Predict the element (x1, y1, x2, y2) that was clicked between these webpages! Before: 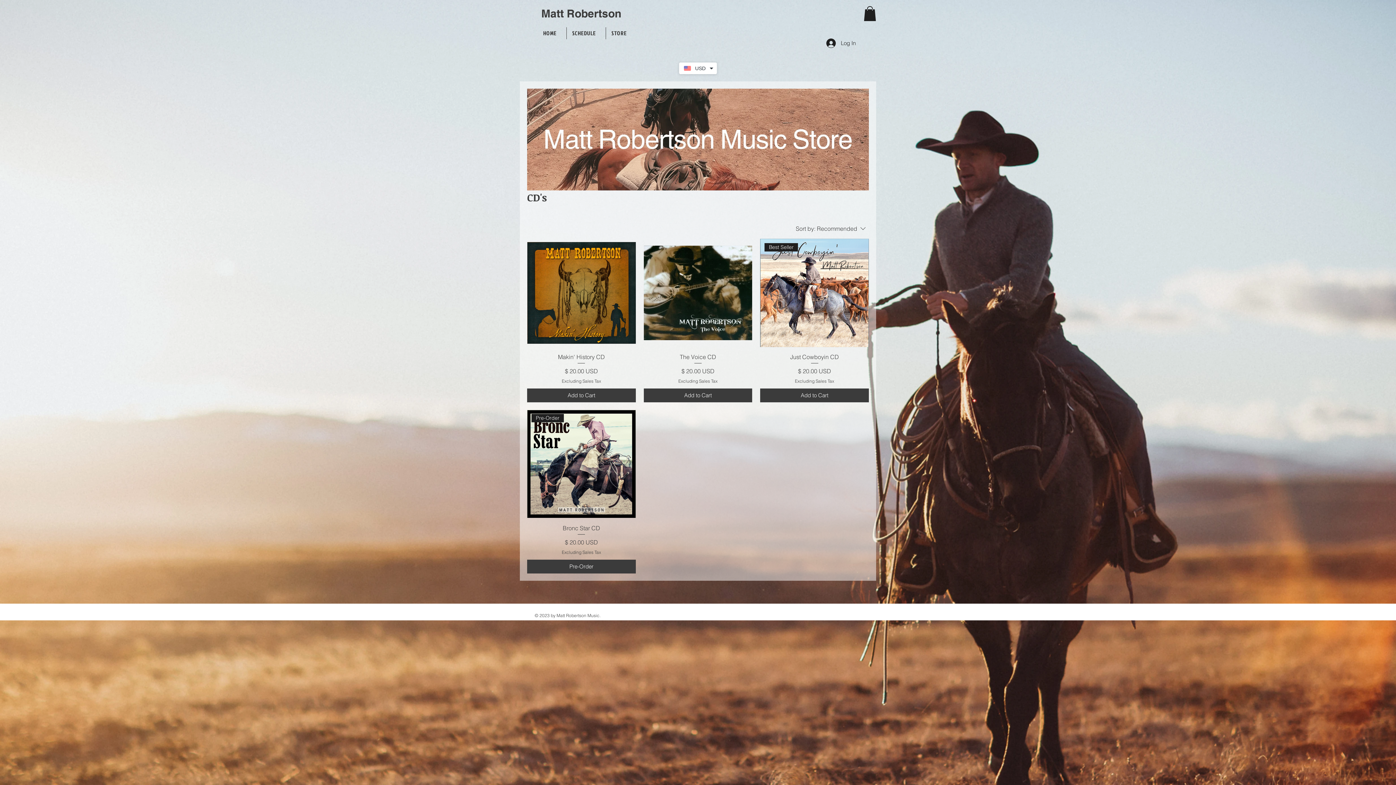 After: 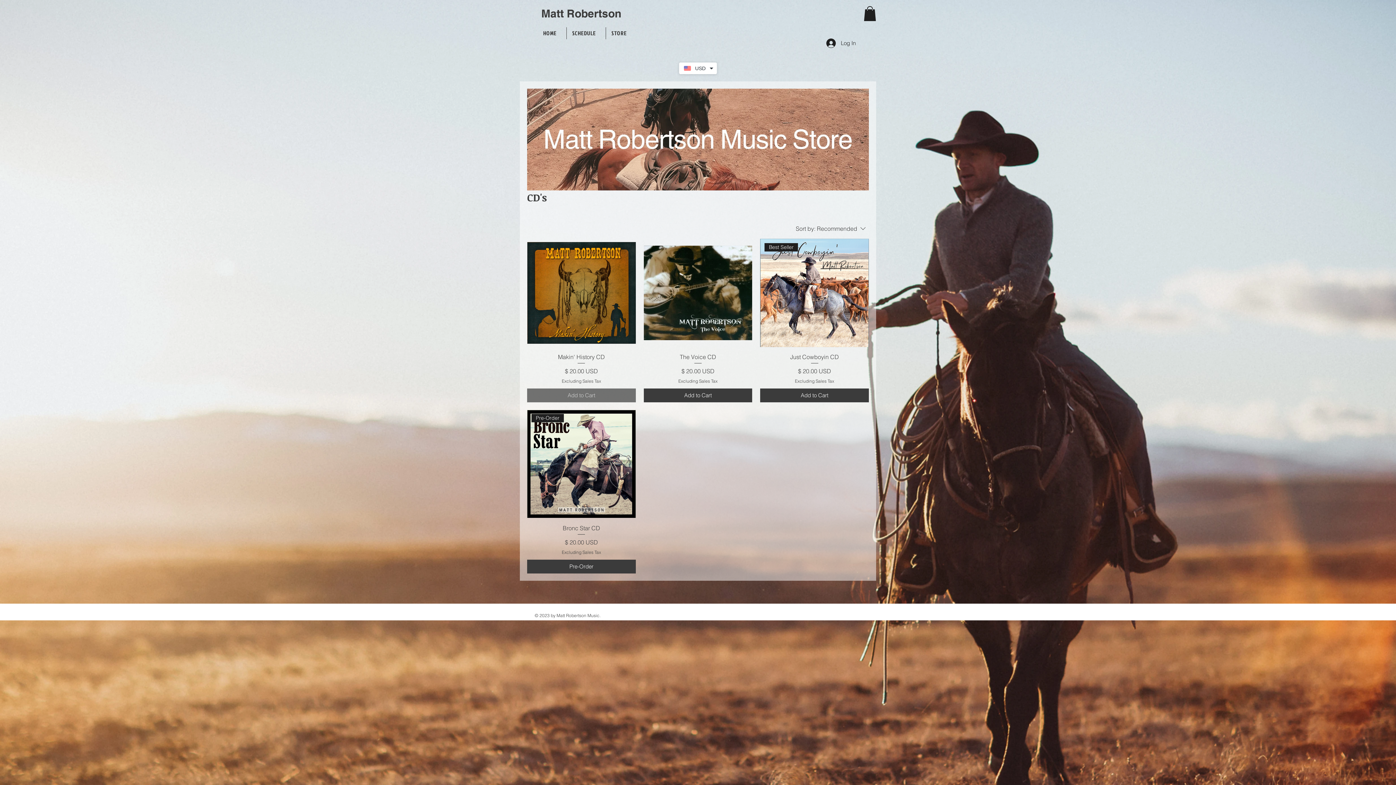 Action: label: Add to Cart bbox: (527, 388, 635, 402)